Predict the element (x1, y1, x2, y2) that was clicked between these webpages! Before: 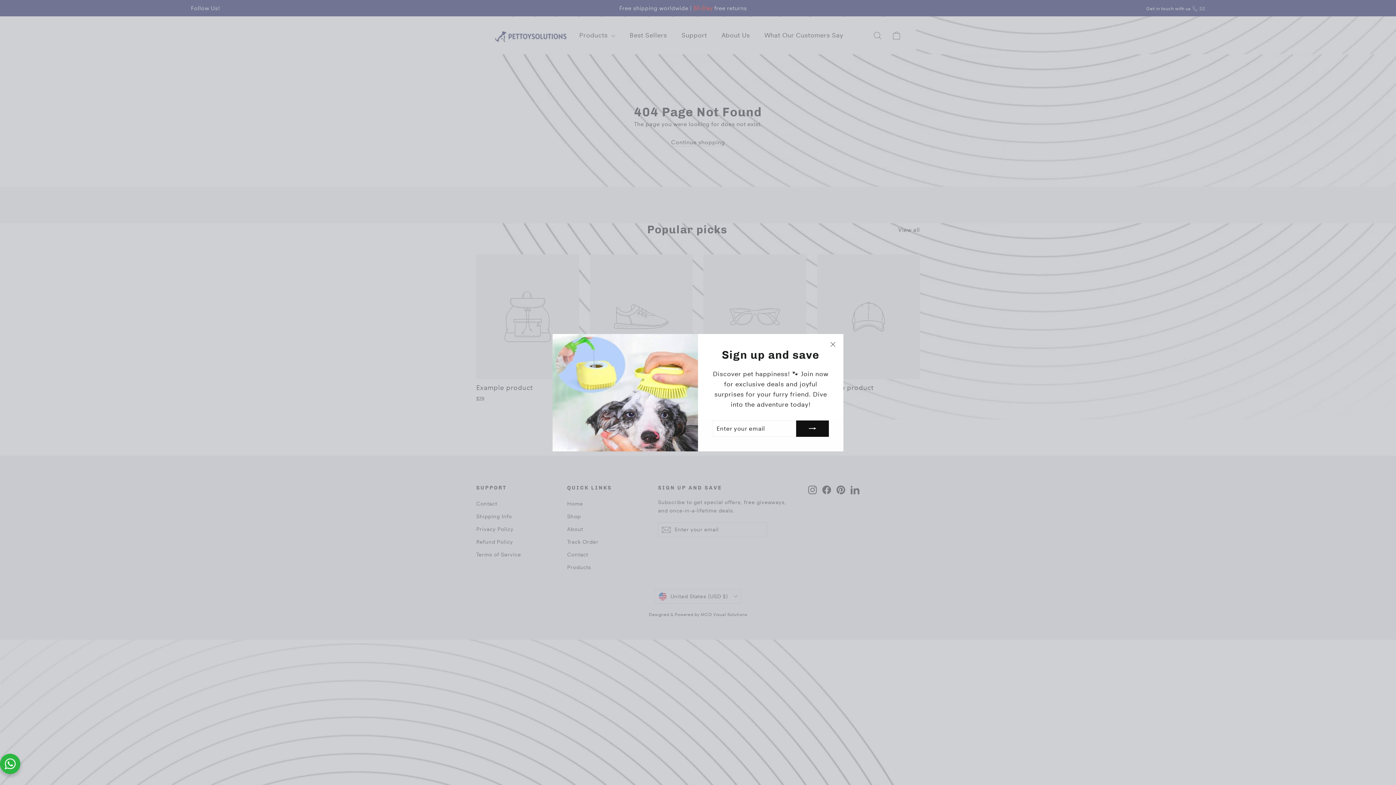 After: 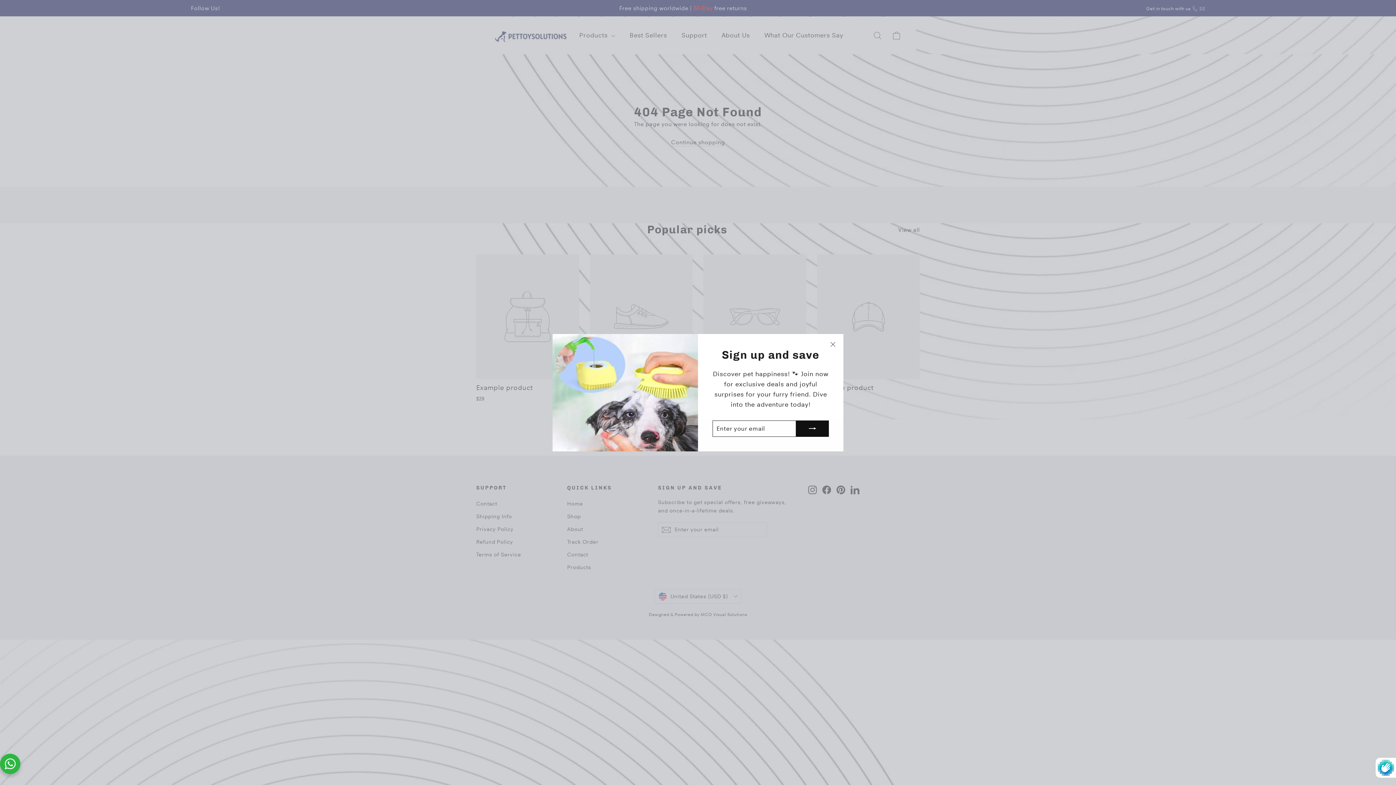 Action: bbox: (796, 431, 829, 447)